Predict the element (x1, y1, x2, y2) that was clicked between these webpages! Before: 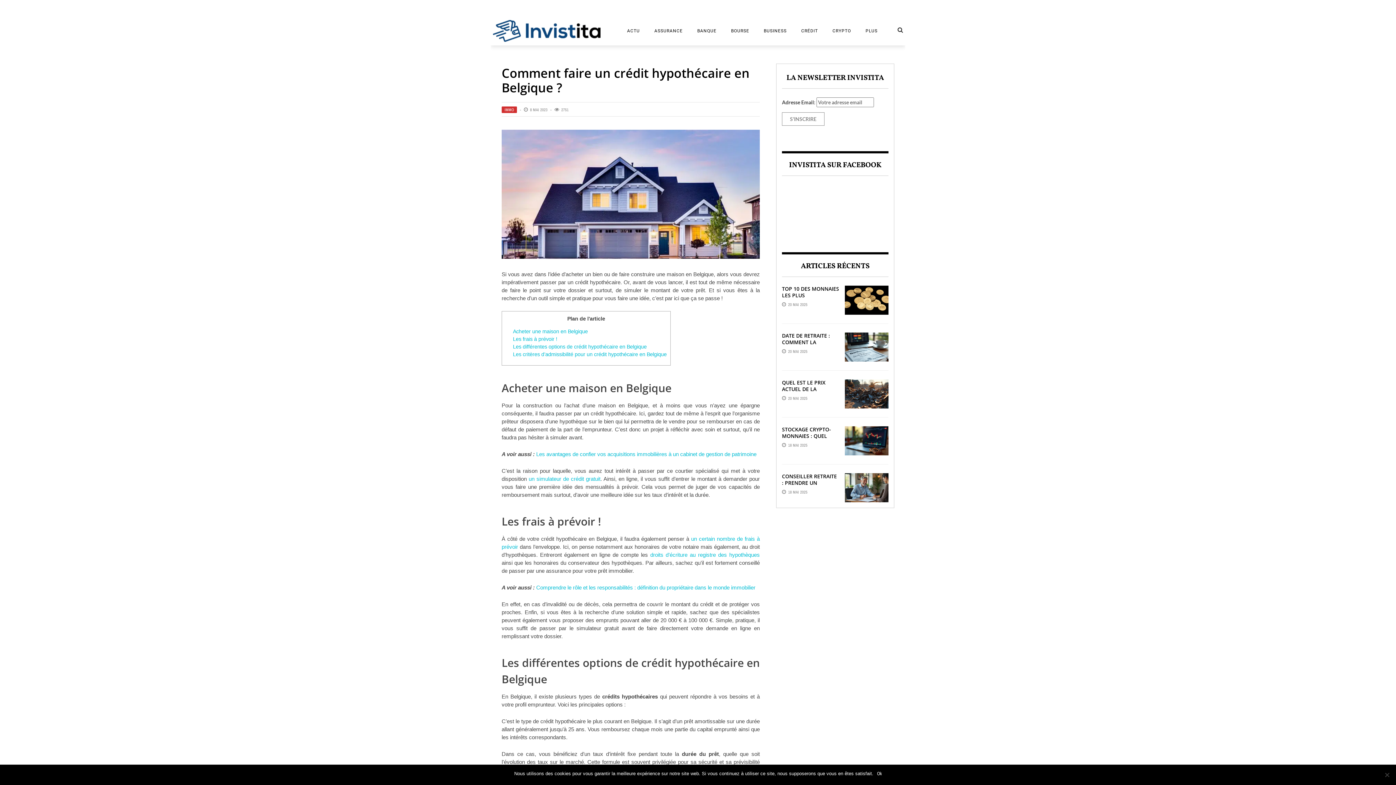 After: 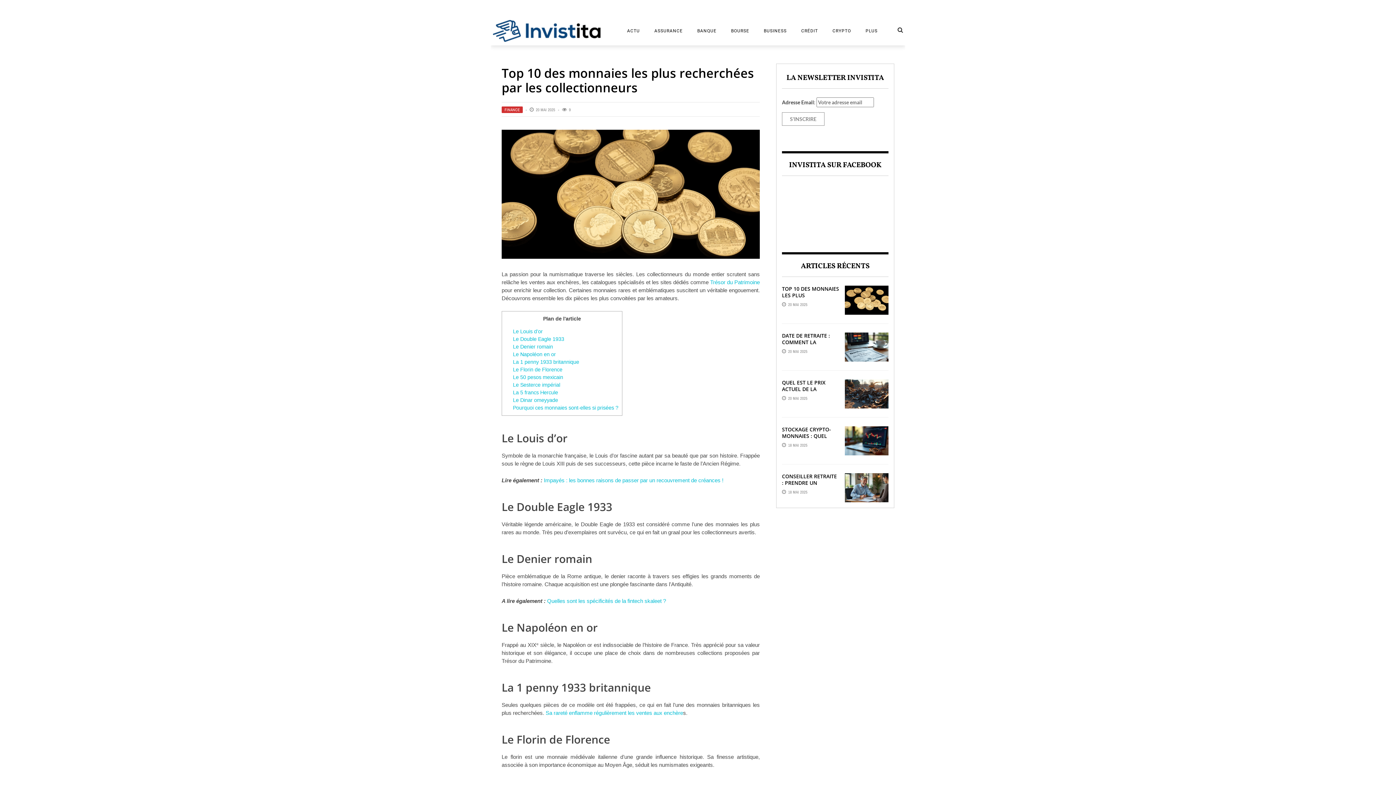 Action: bbox: (845, 285, 888, 314)